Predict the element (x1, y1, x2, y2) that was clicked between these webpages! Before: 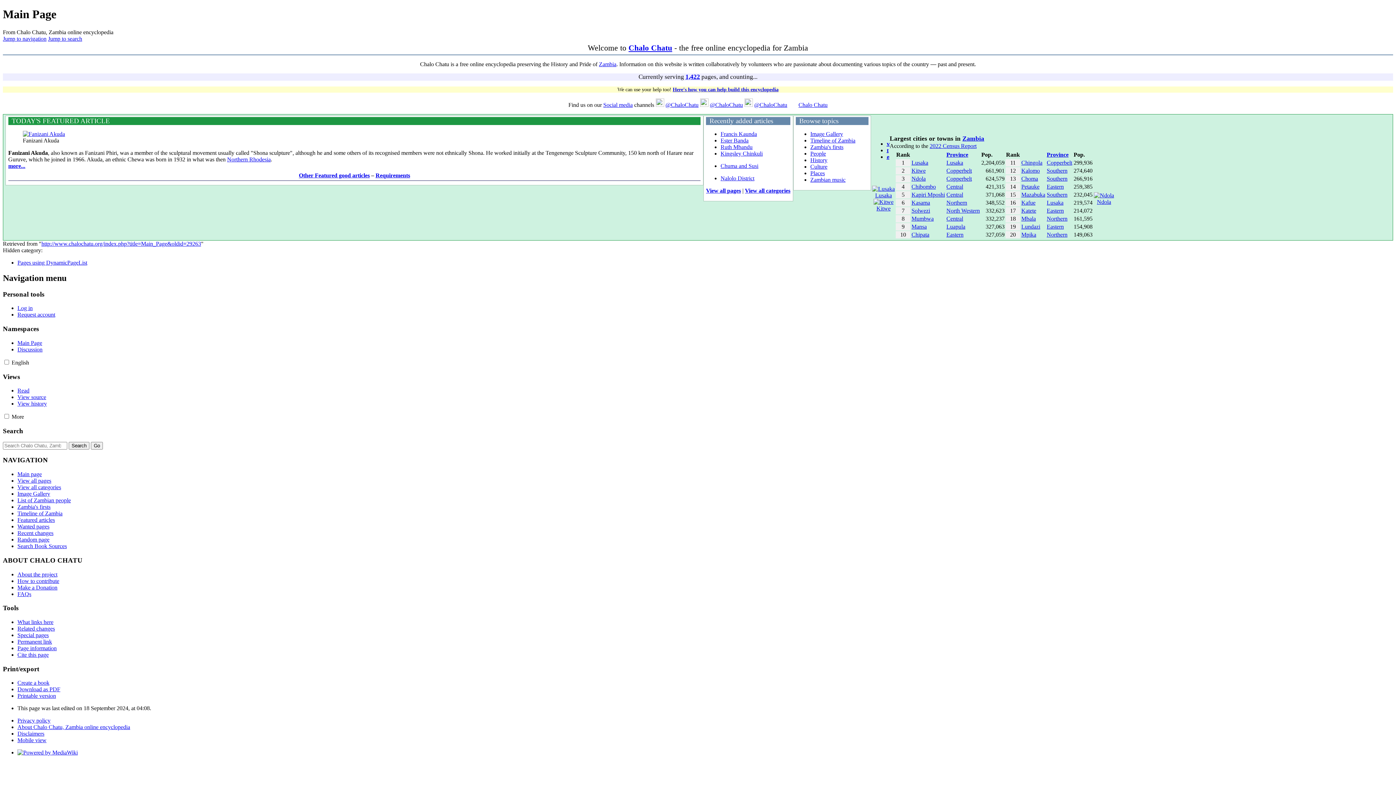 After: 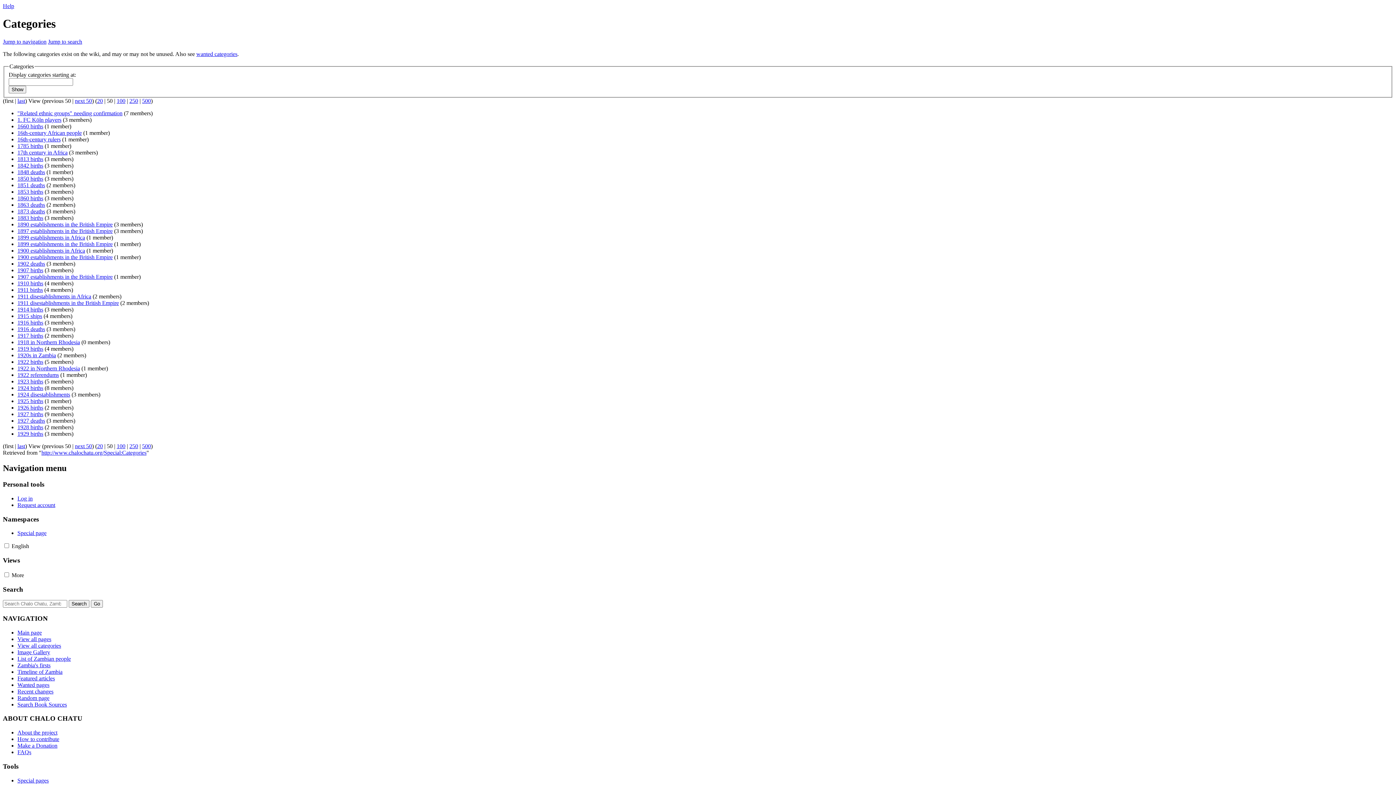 Action: bbox: (17, 484, 61, 490) label: View all categories